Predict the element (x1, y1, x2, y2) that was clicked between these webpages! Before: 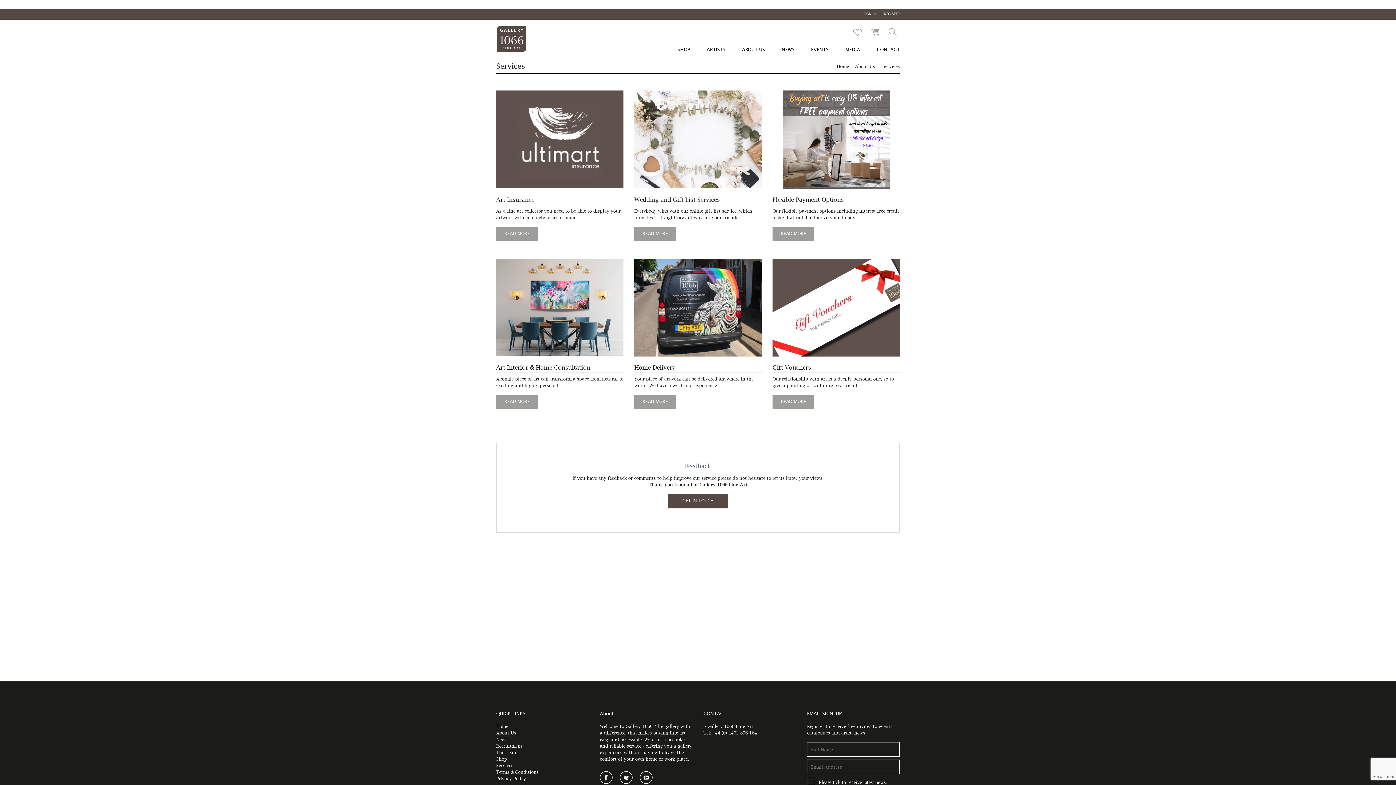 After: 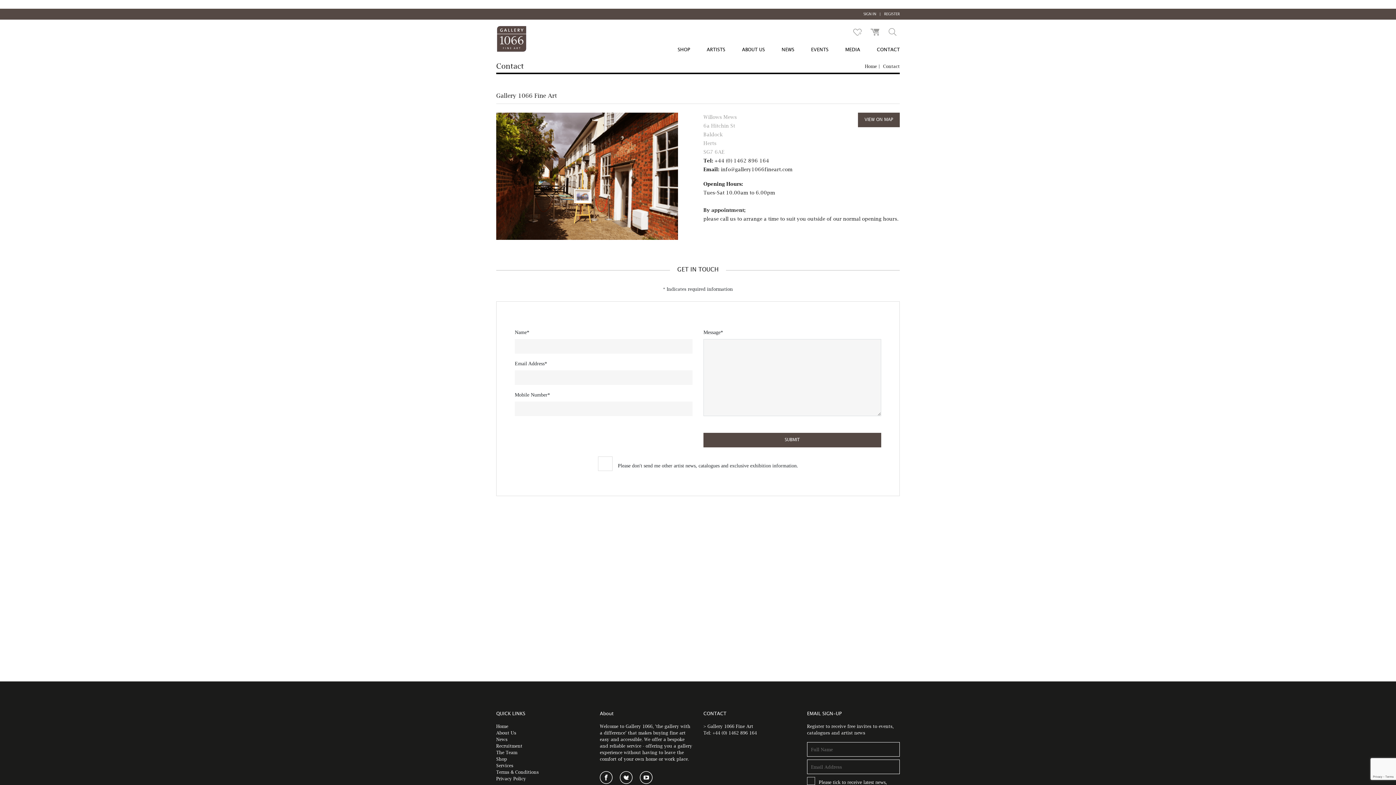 Action: bbox: (668, 494, 728, 508) label: GET IN TOUCH